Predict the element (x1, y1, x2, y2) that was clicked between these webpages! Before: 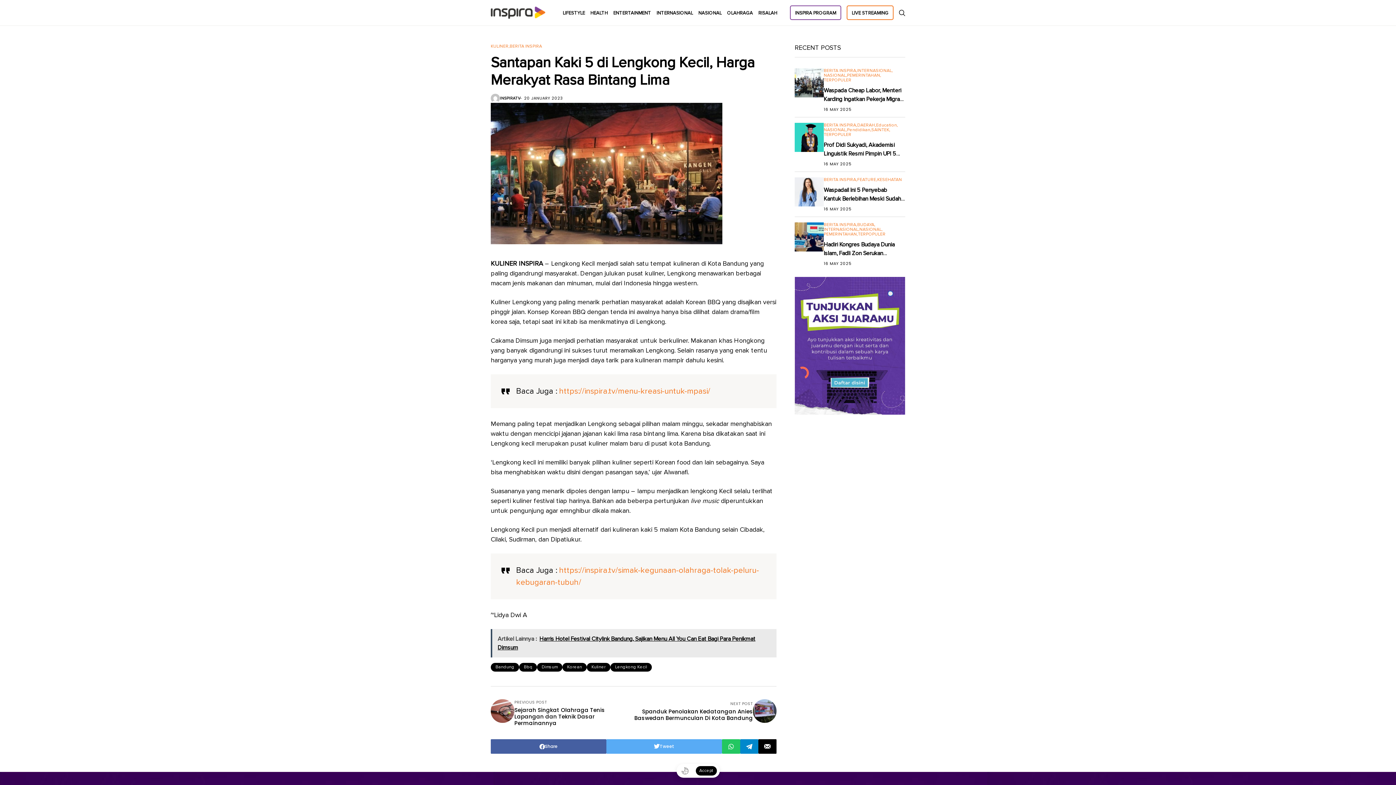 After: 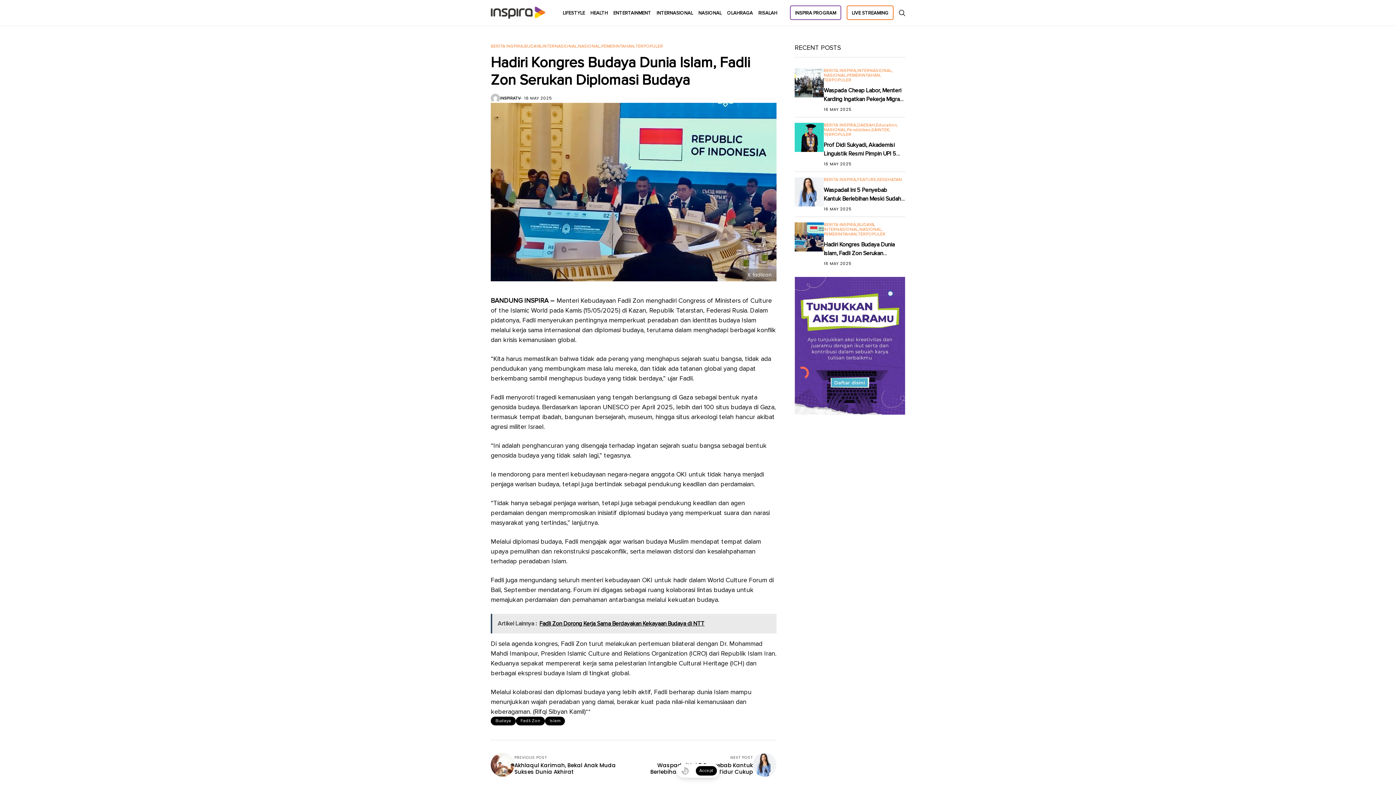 Action: bbox: (794, 222, 824, 251)